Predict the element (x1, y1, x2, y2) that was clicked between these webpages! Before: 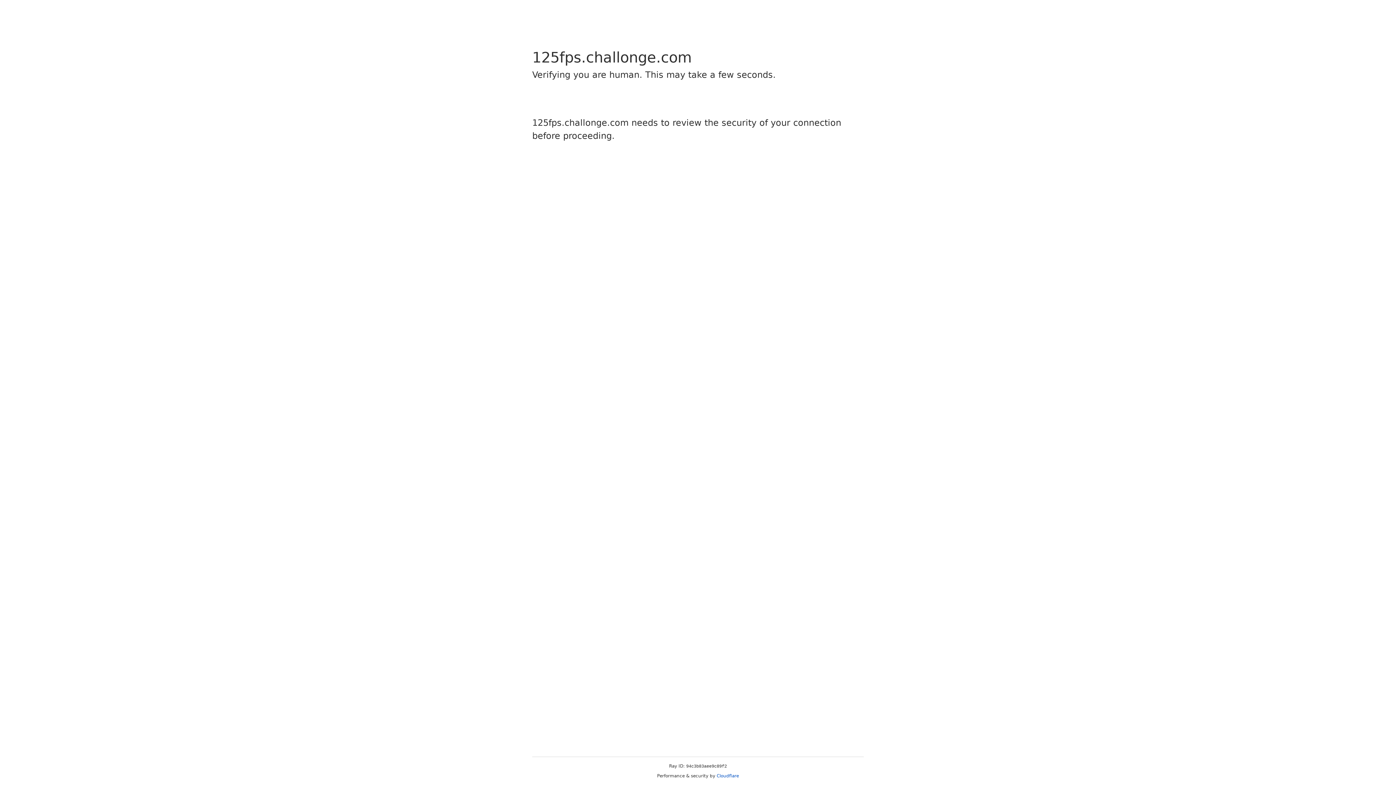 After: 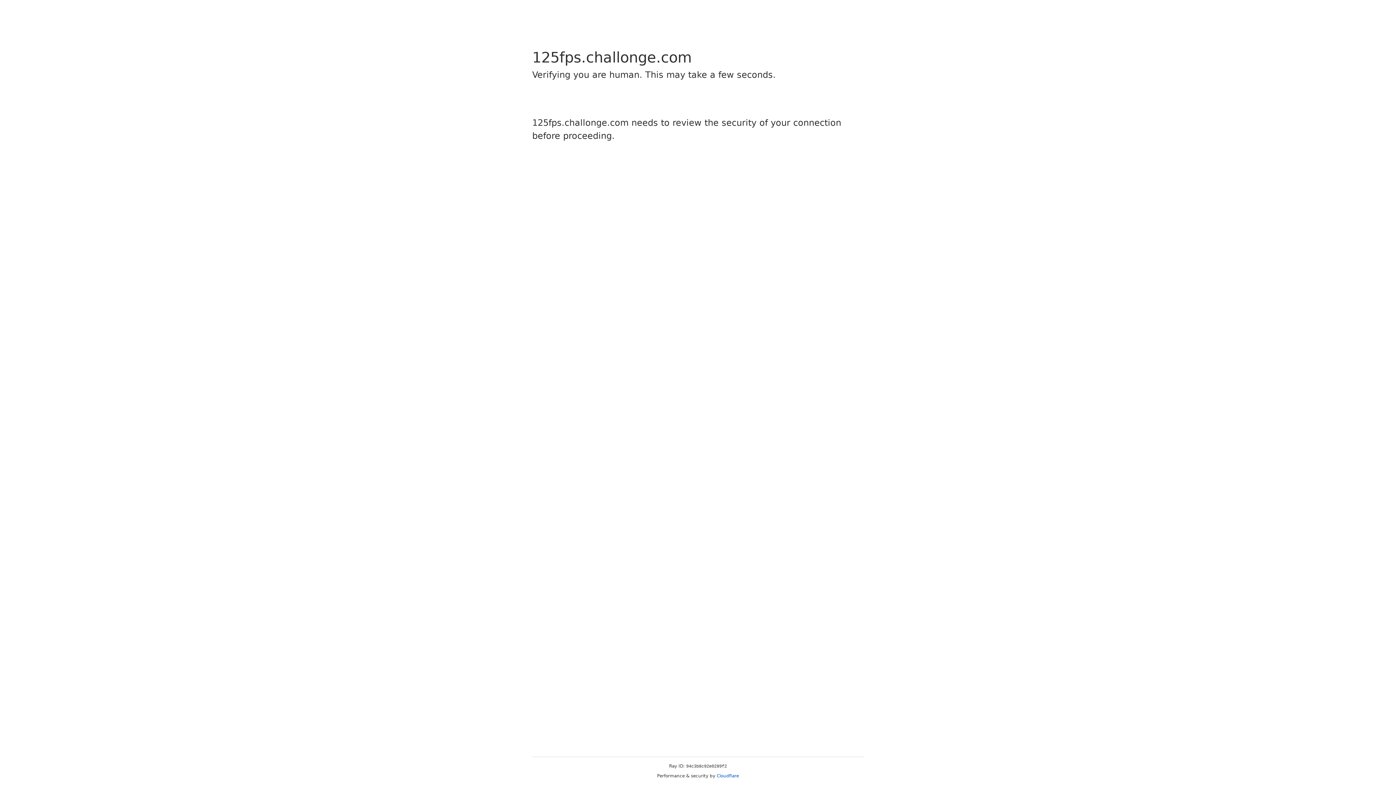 Action: bbox: (716, 773, 739, 778) label: Cloudflare